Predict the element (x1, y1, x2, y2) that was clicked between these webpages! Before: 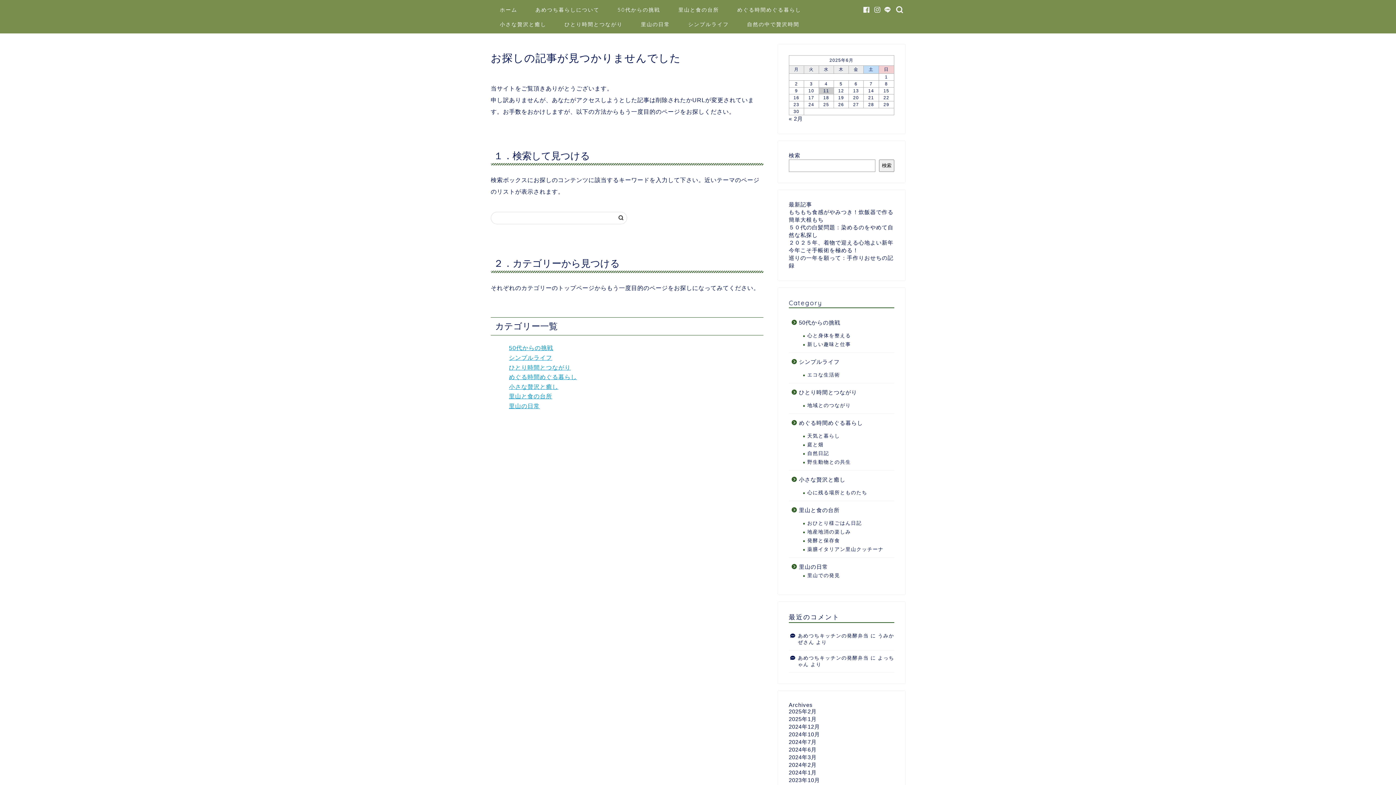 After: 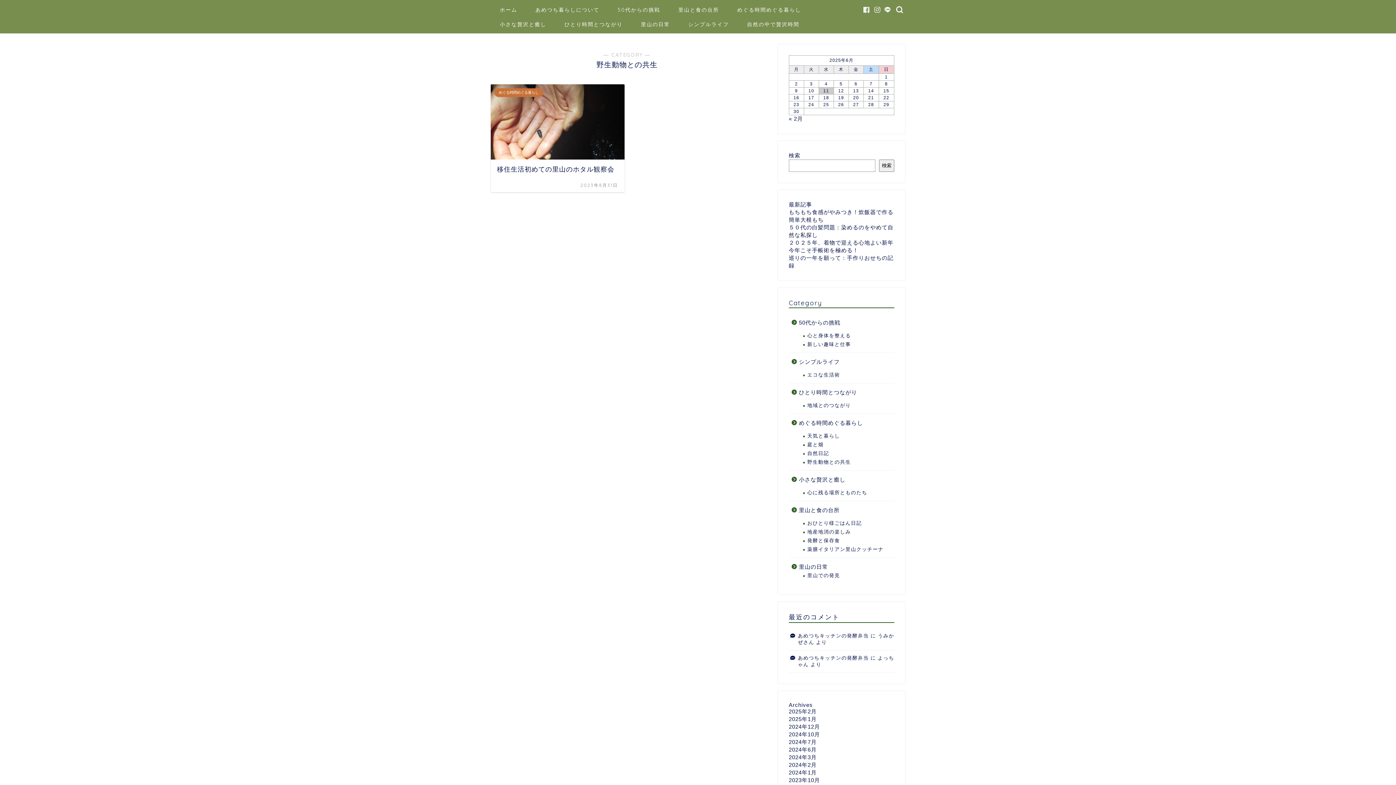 Action: bbox: (798, 458, 893, 466) label: 野生動物との共生